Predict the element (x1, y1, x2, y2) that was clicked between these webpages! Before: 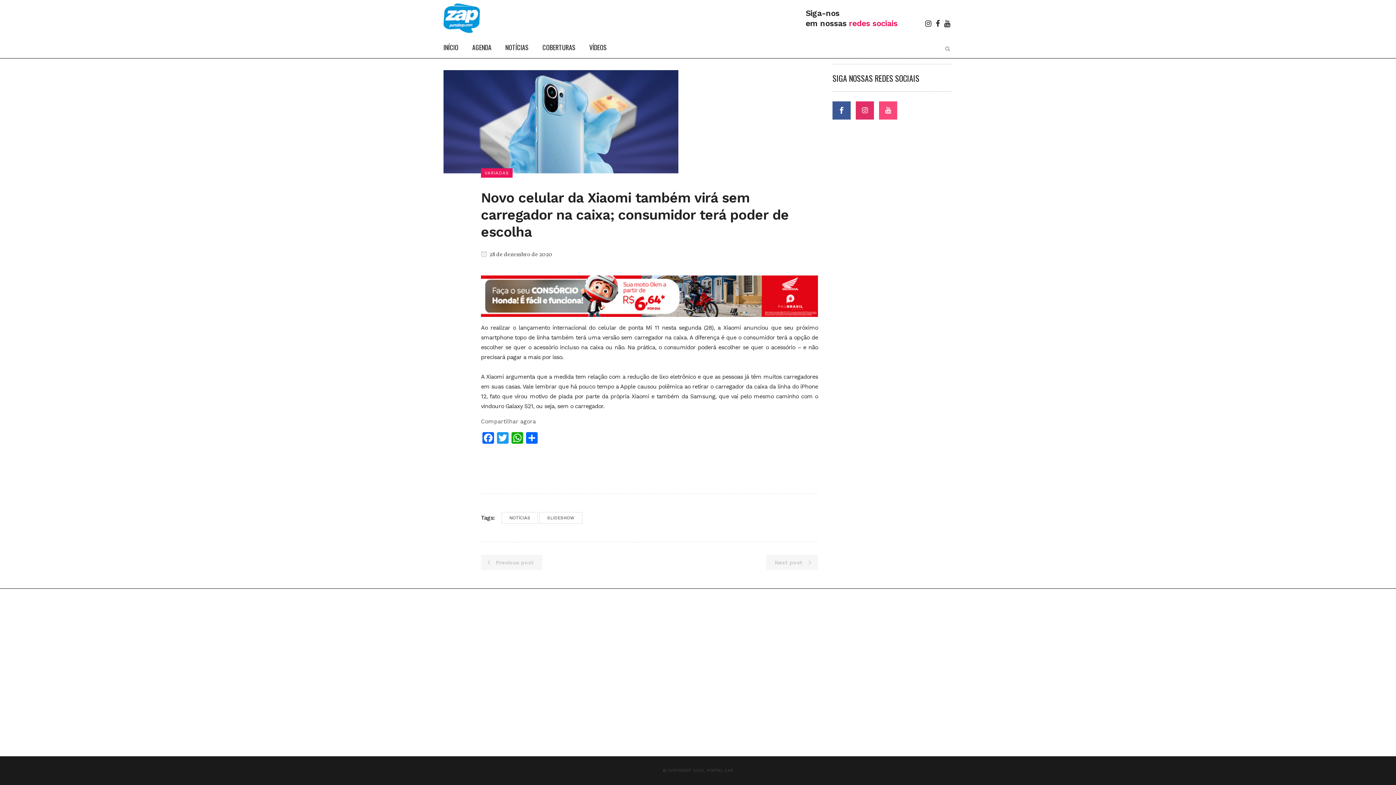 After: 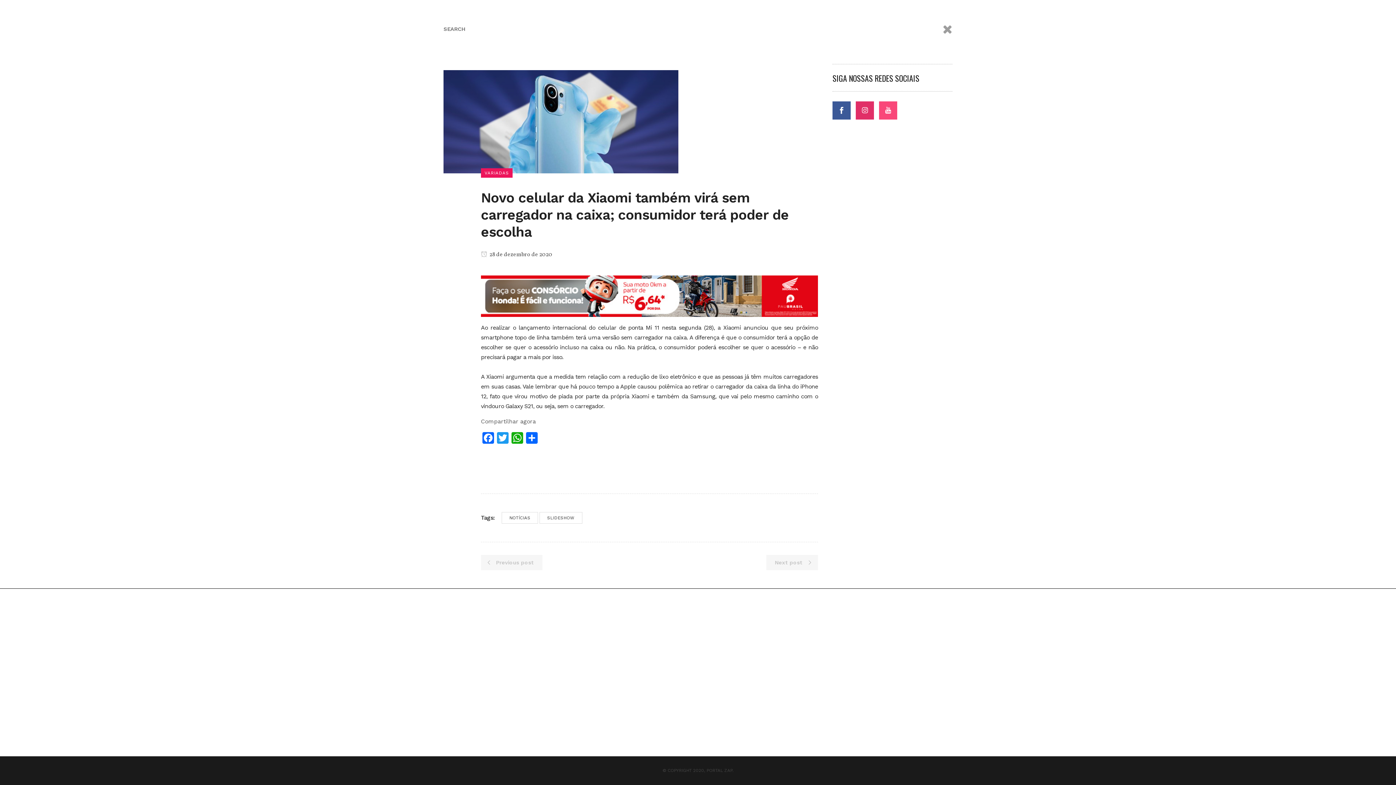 Action: bbox: (942, 44, 952, 51)